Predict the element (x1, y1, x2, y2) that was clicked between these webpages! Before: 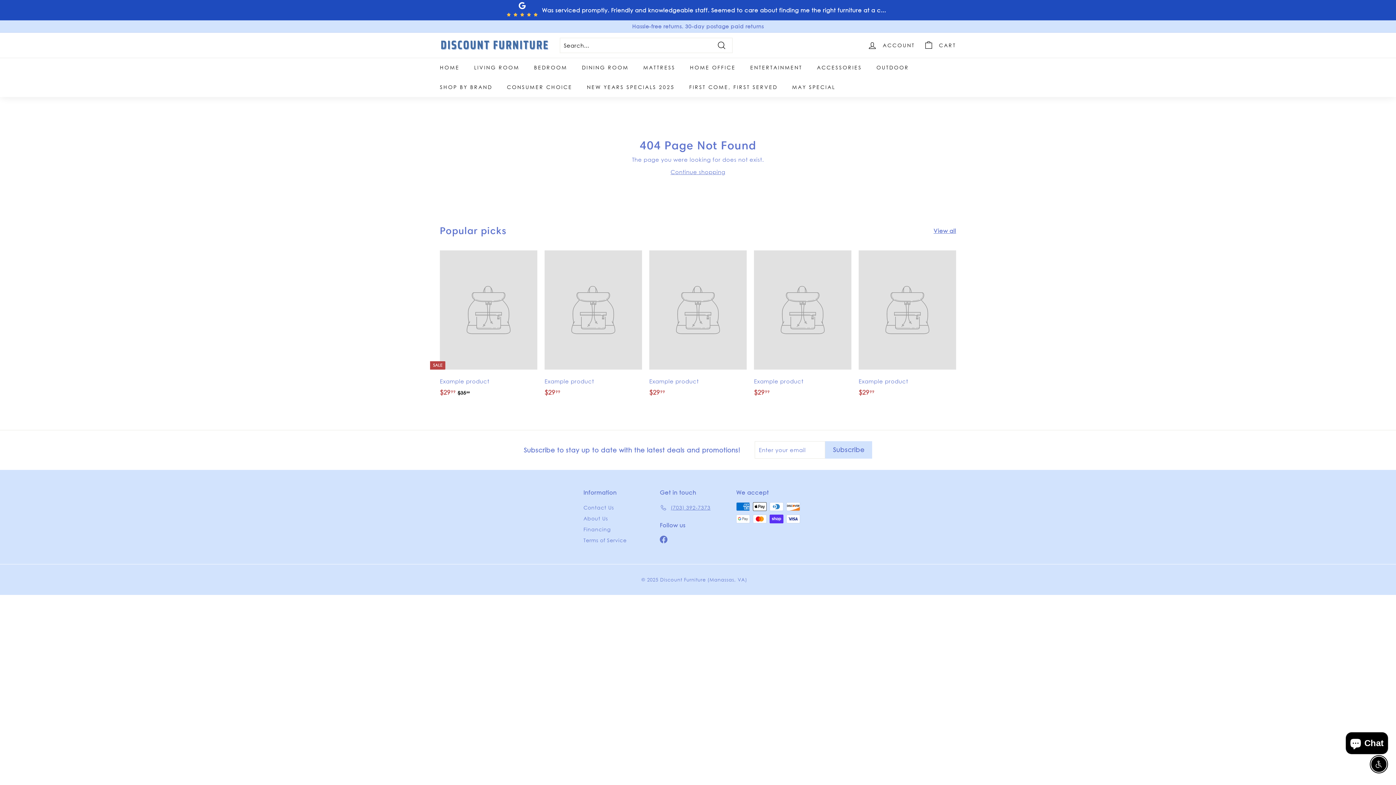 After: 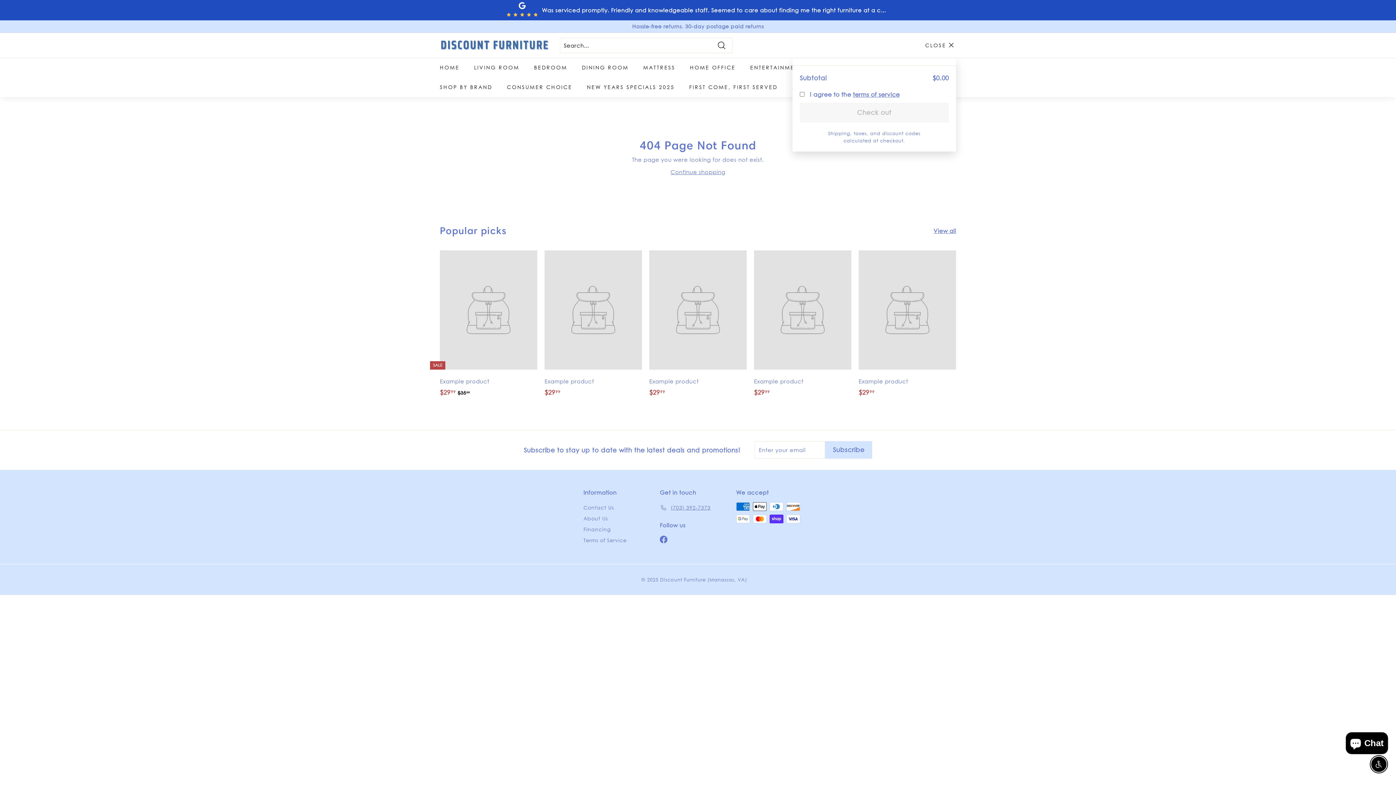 Action: label: Cart bbox: (919, 34, 960, 56)